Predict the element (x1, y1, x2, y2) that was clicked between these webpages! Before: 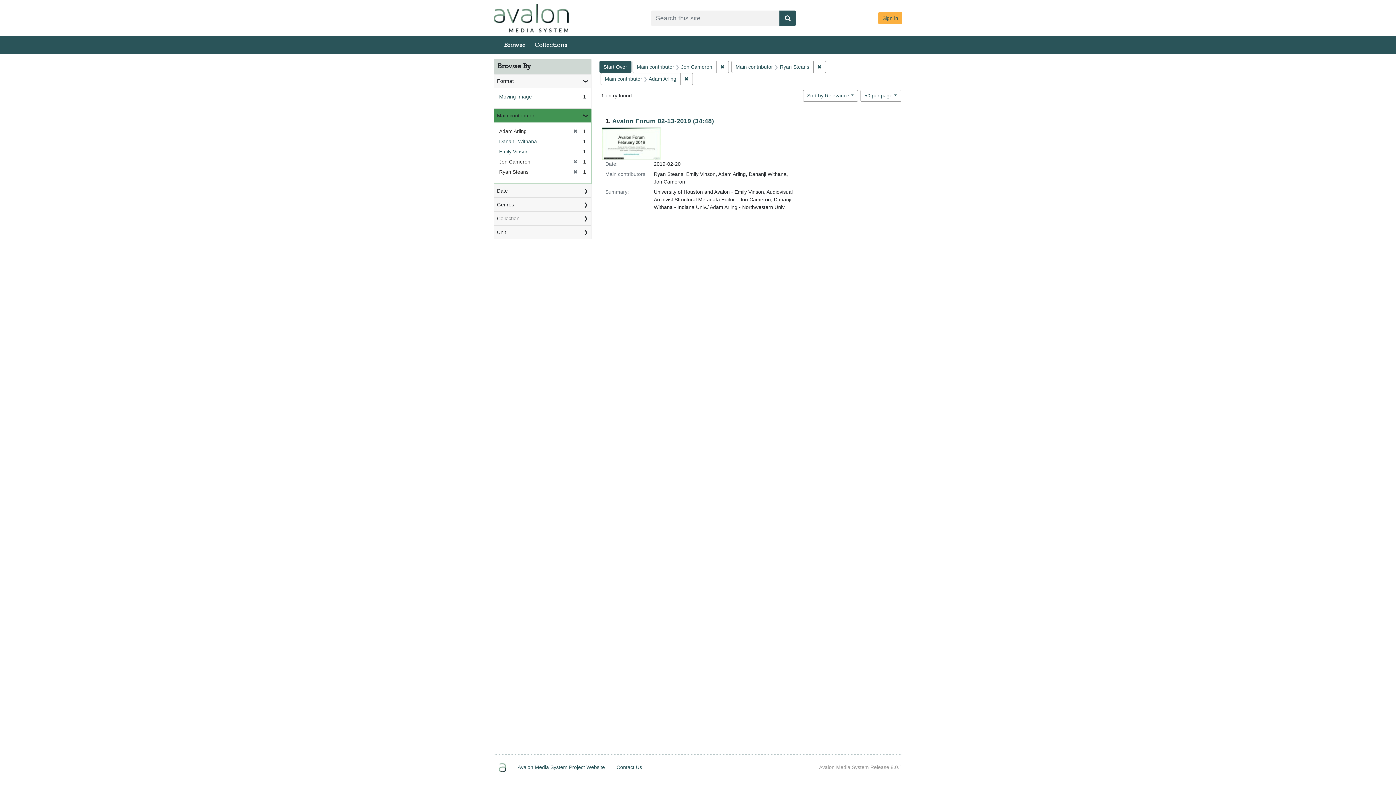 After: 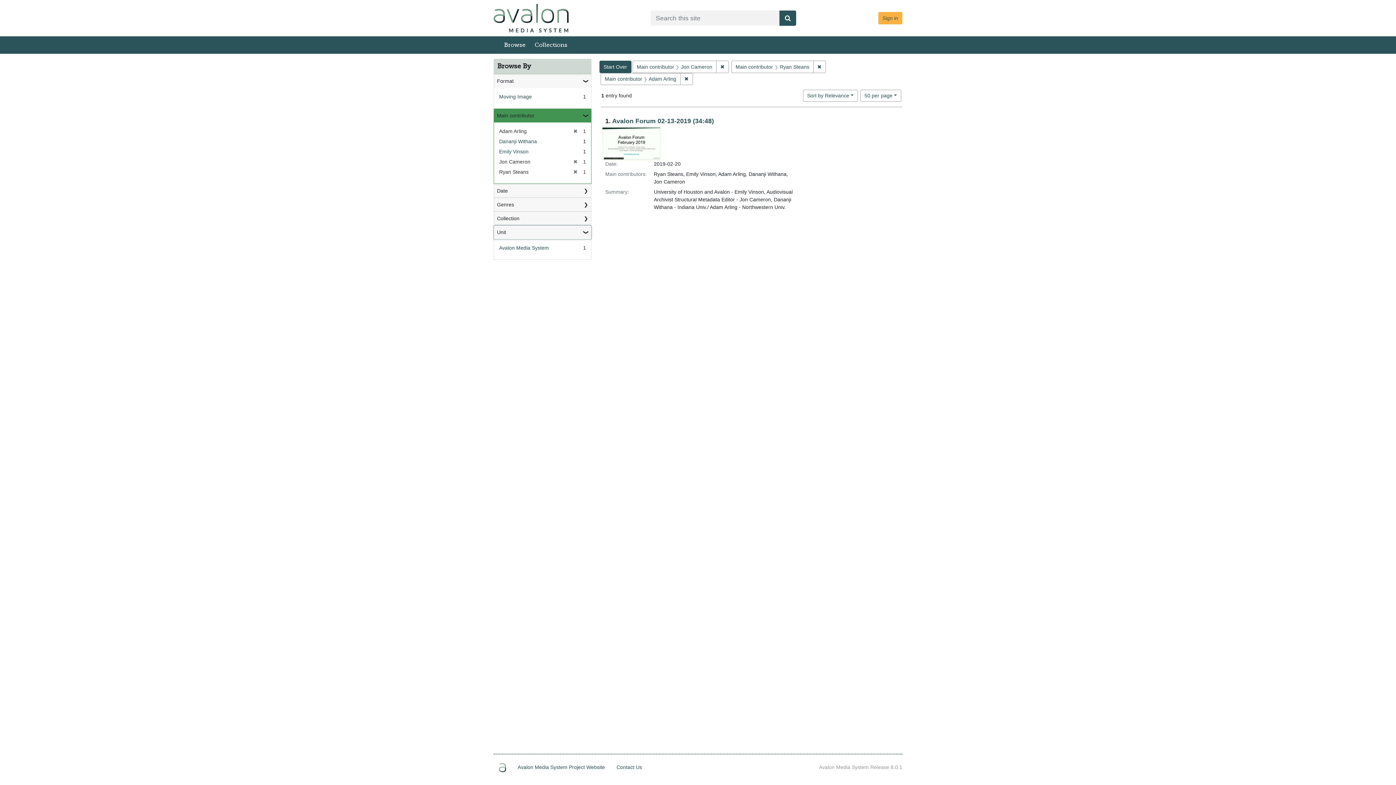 Action: bbox: (494, 225, 591, 238) label: Unit